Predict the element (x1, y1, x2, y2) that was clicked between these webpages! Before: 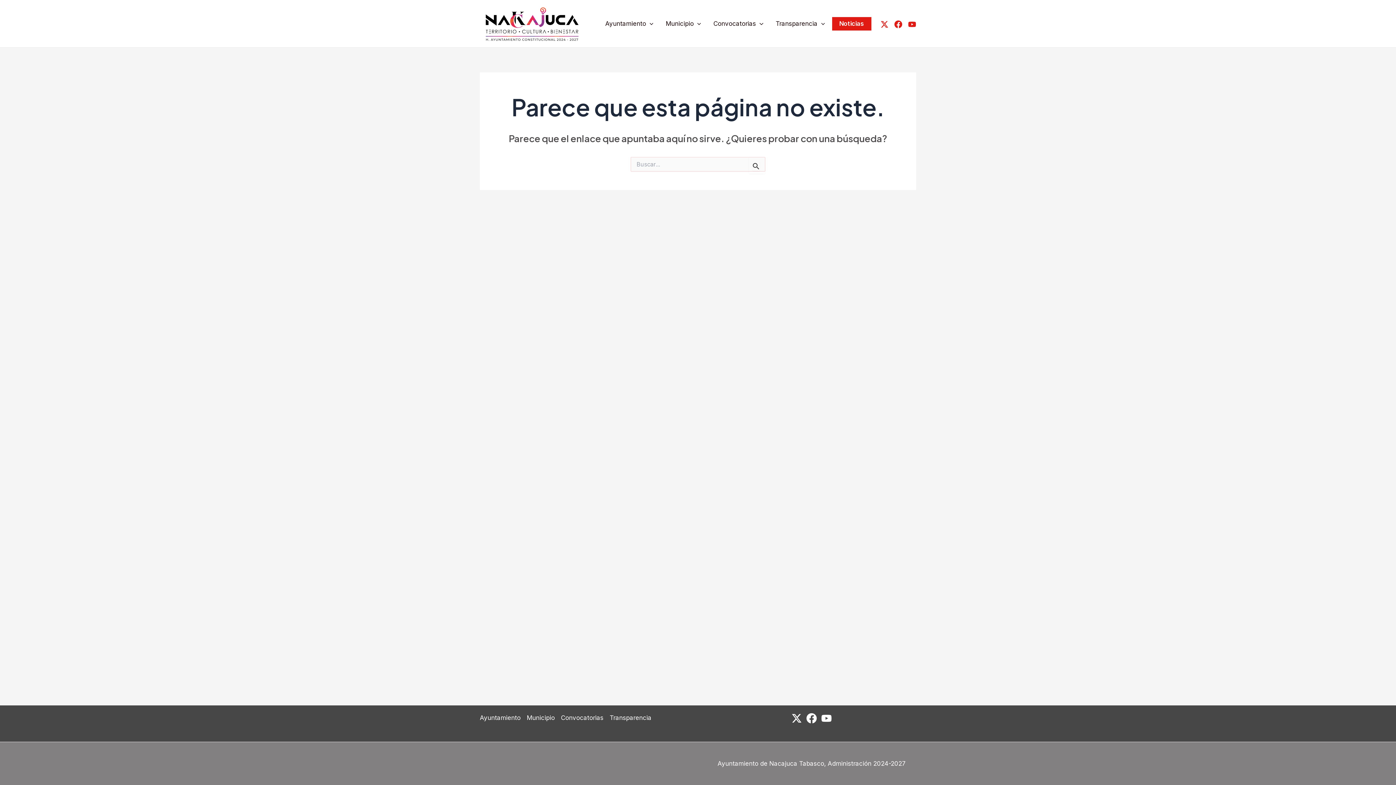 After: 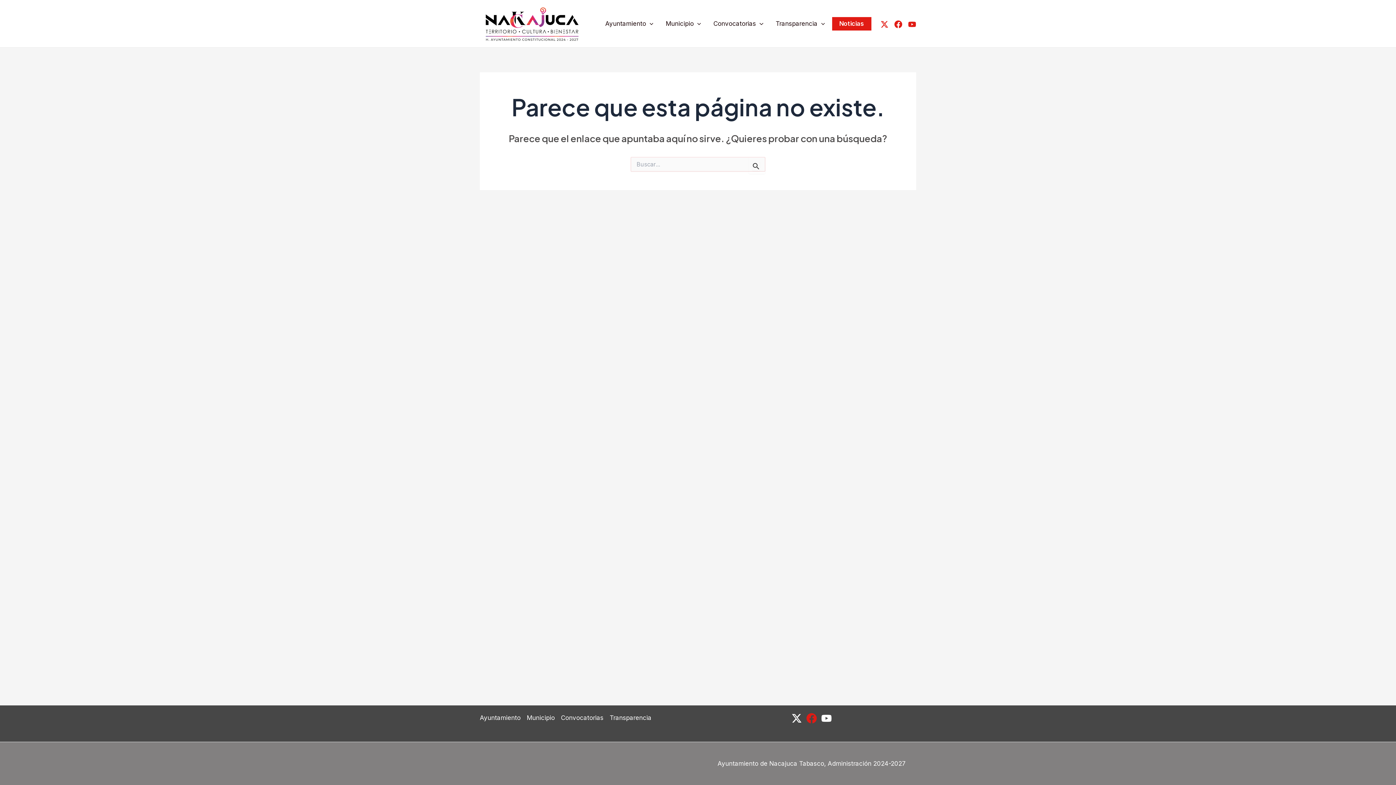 Action: label: Facebook bbox: (806, 713, 817, 723)